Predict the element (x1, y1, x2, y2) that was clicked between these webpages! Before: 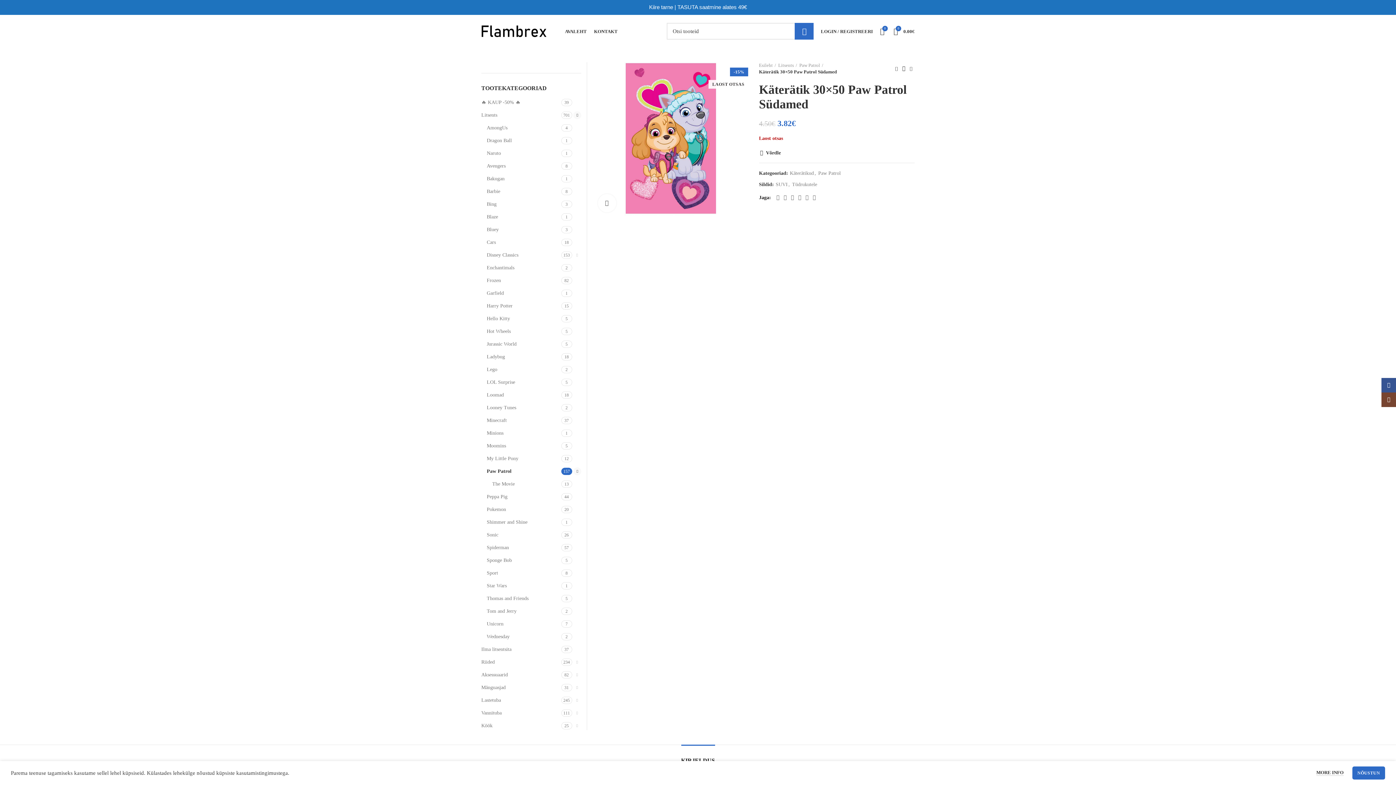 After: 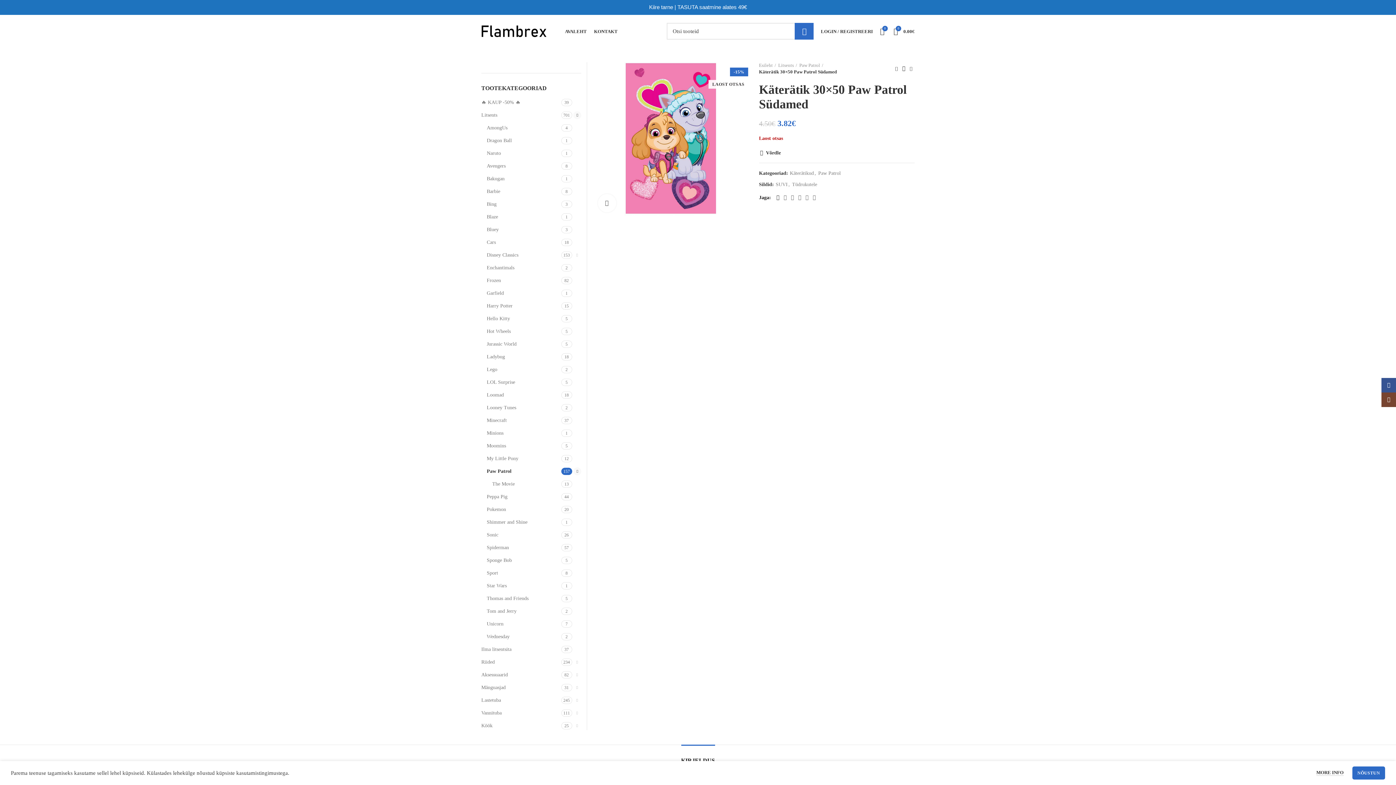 Action: bbox: (774, 193, 781, 202)